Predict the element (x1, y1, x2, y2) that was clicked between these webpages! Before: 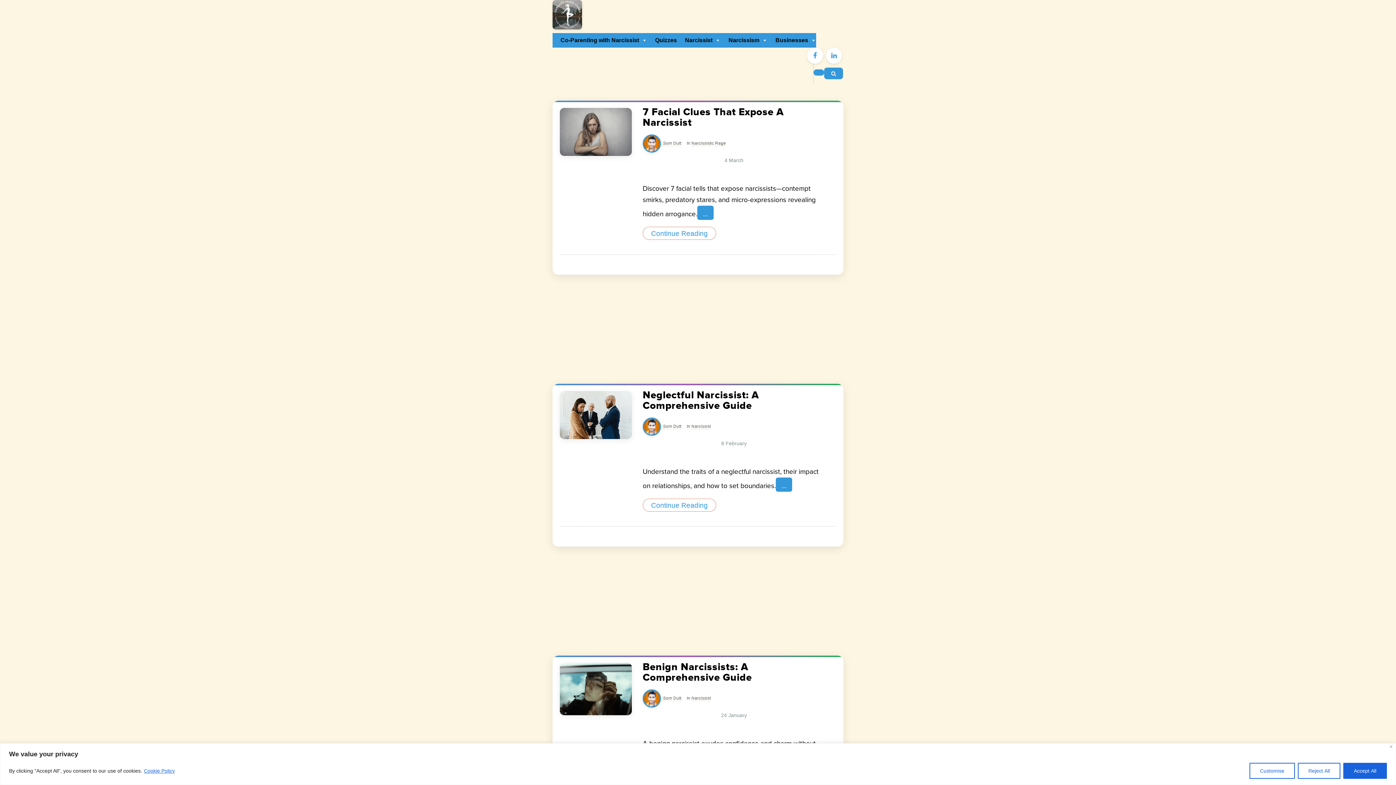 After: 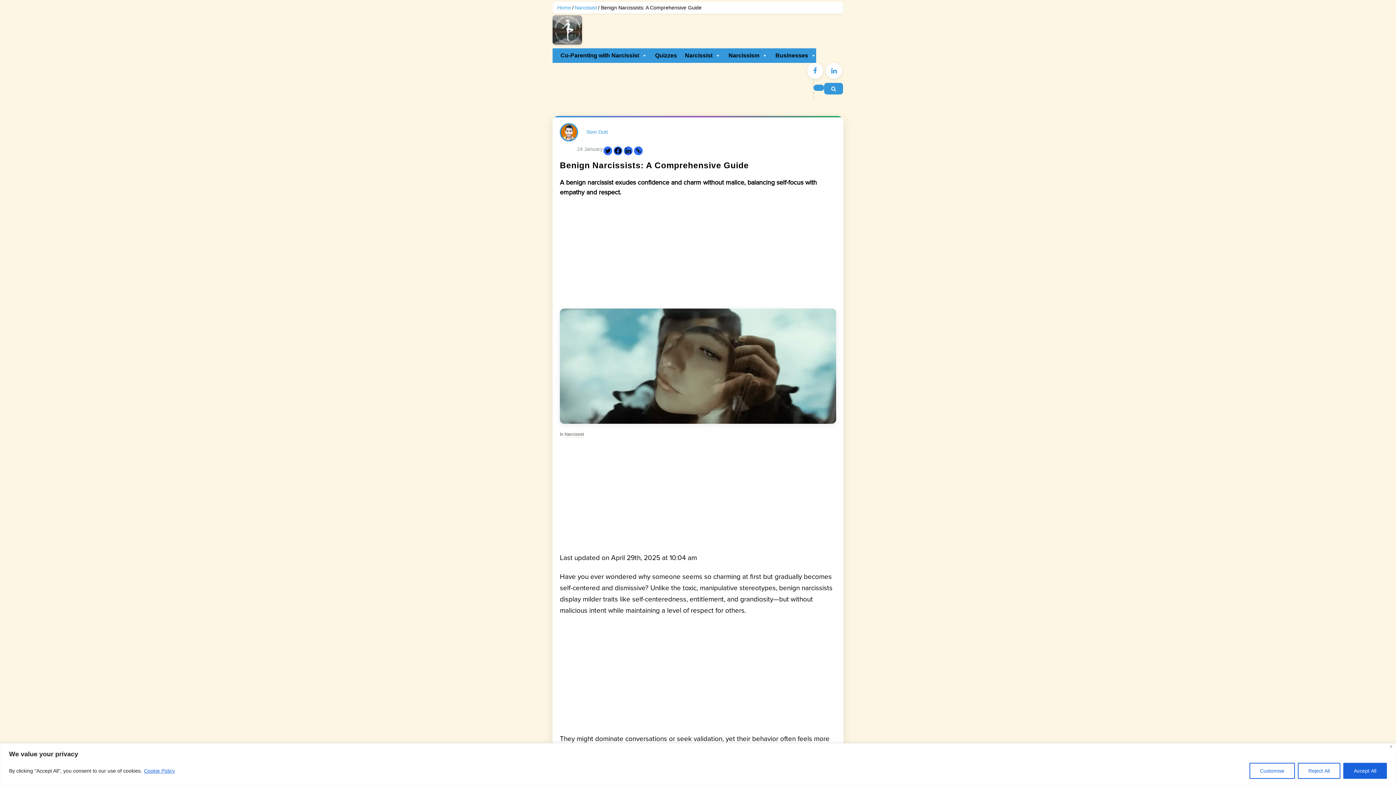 Action: bbox: (560, 663, 632, 715)